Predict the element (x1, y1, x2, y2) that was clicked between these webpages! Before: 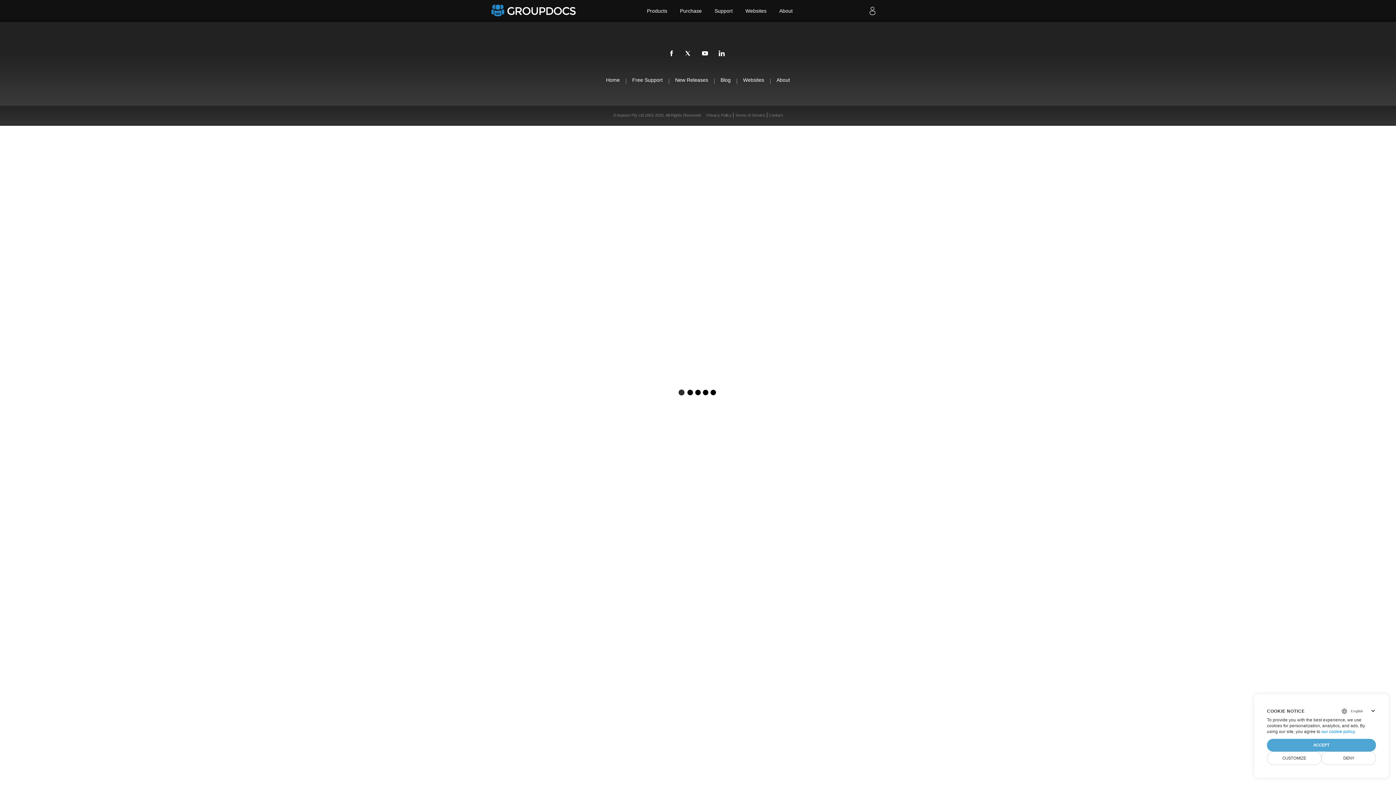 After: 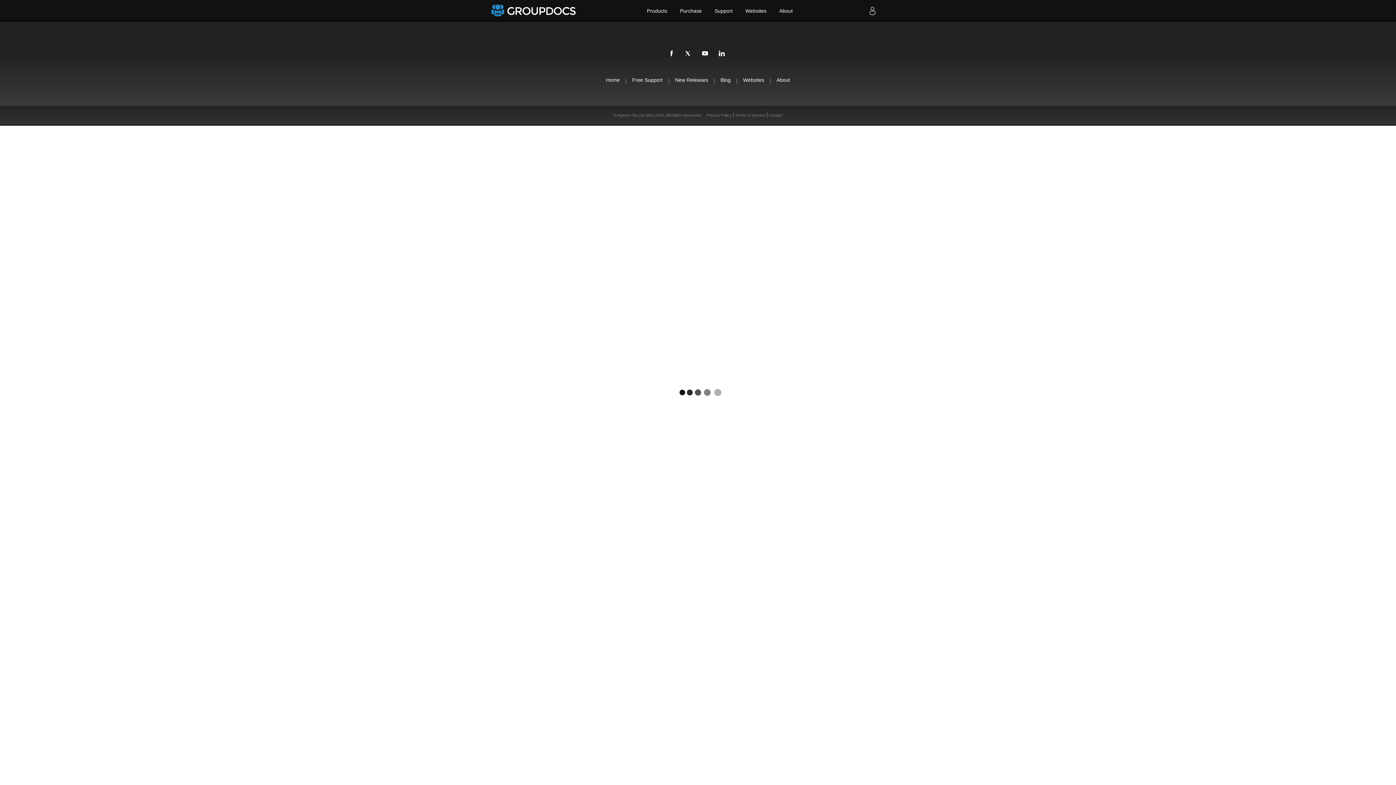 Action: bbox: (1321, 752, 1376, 765) label: DENY